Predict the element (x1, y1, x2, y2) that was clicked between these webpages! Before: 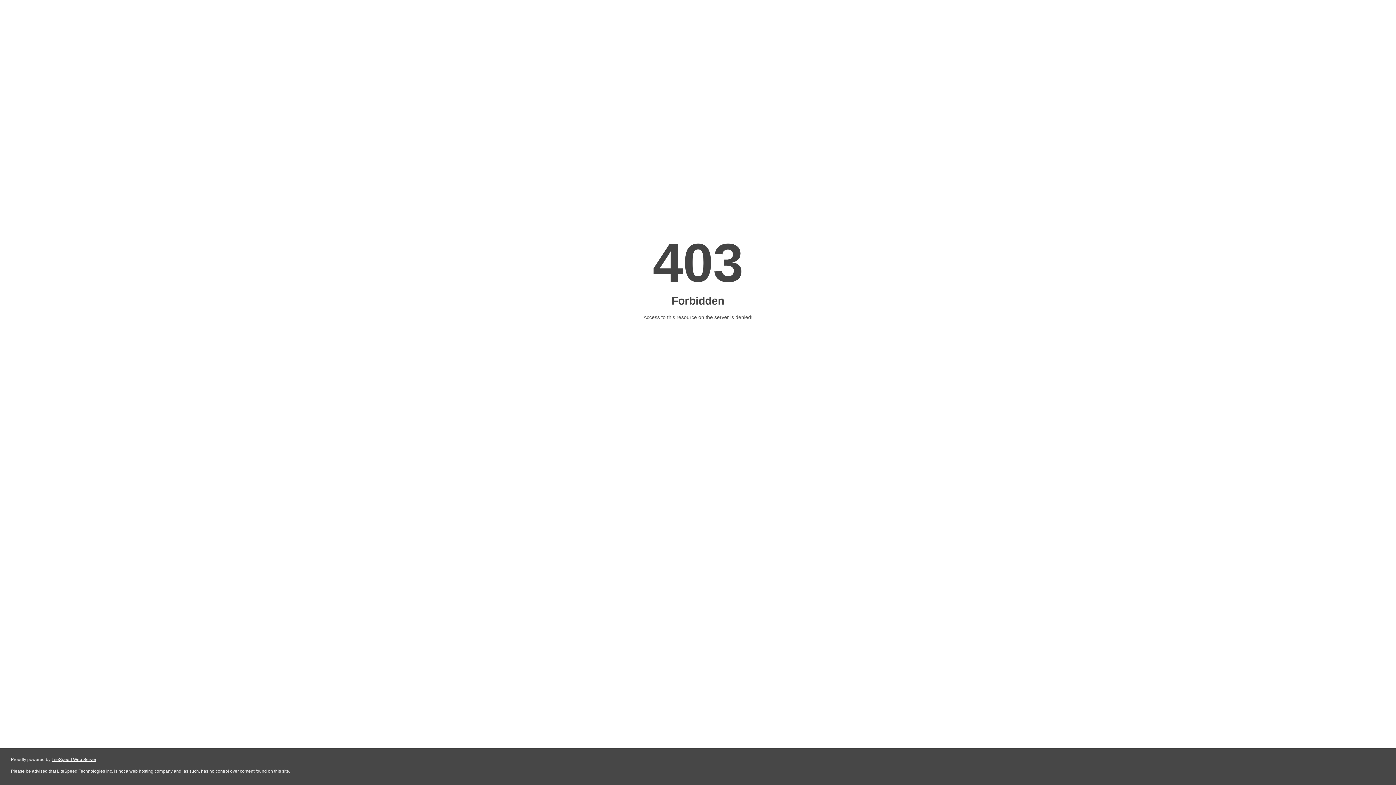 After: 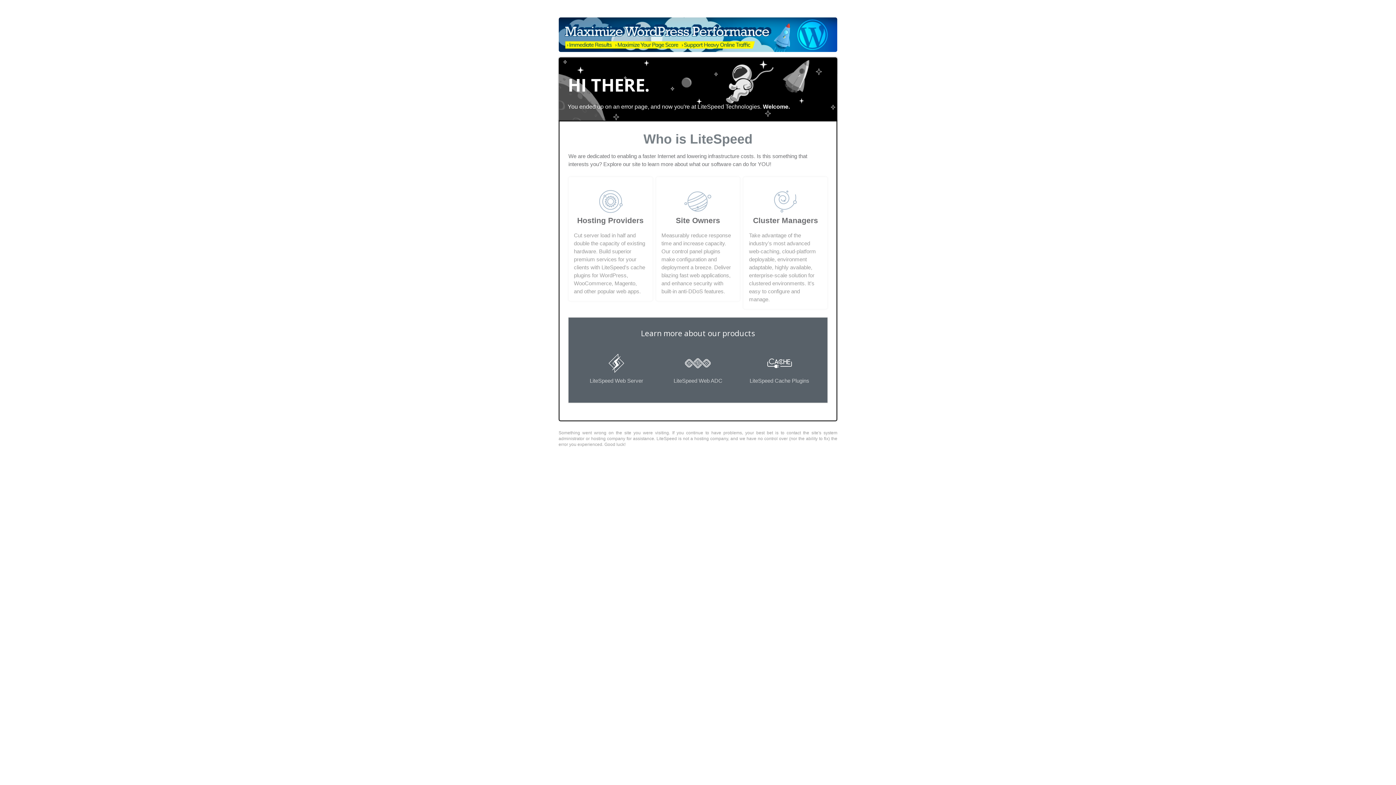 Action: label: LiteSpeed Web Server bbox: (51, 757, 96, 762)